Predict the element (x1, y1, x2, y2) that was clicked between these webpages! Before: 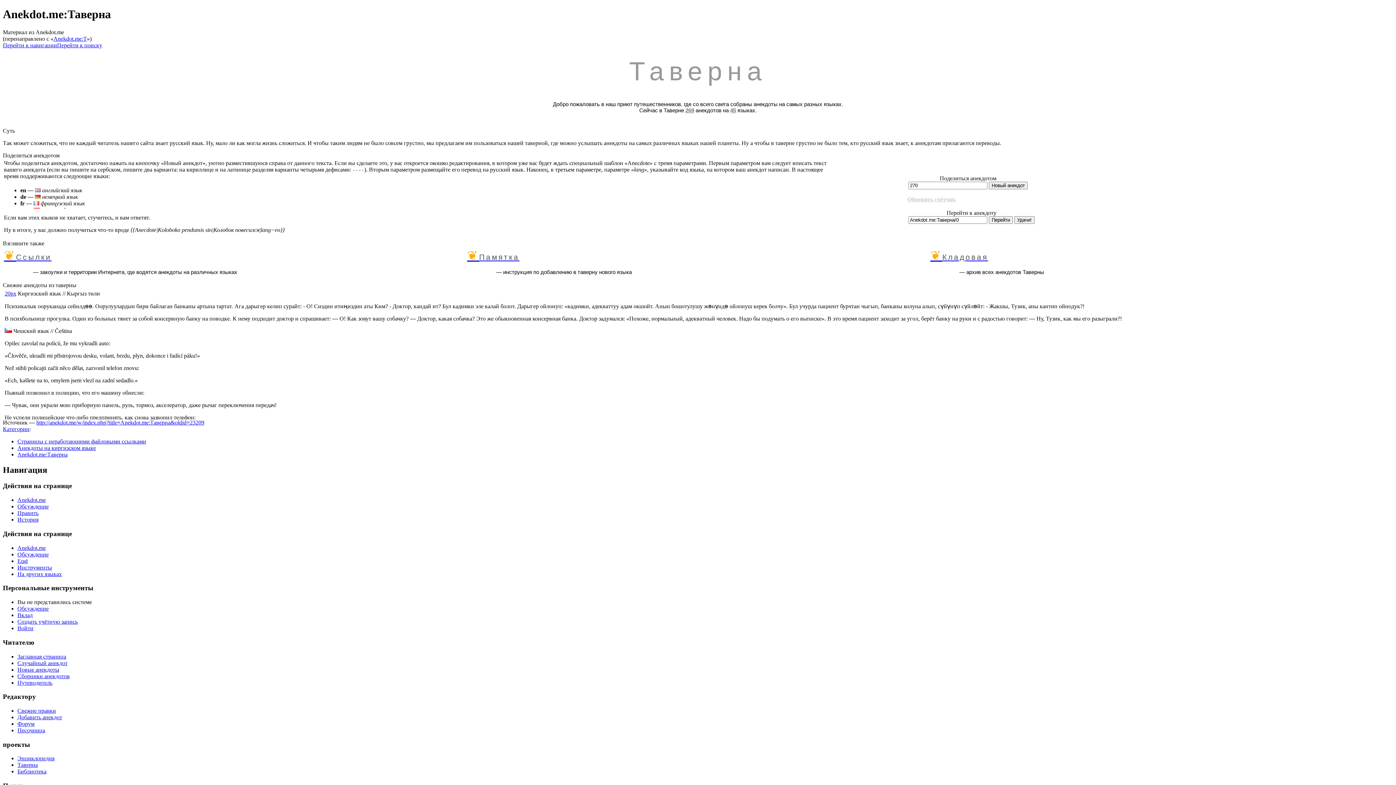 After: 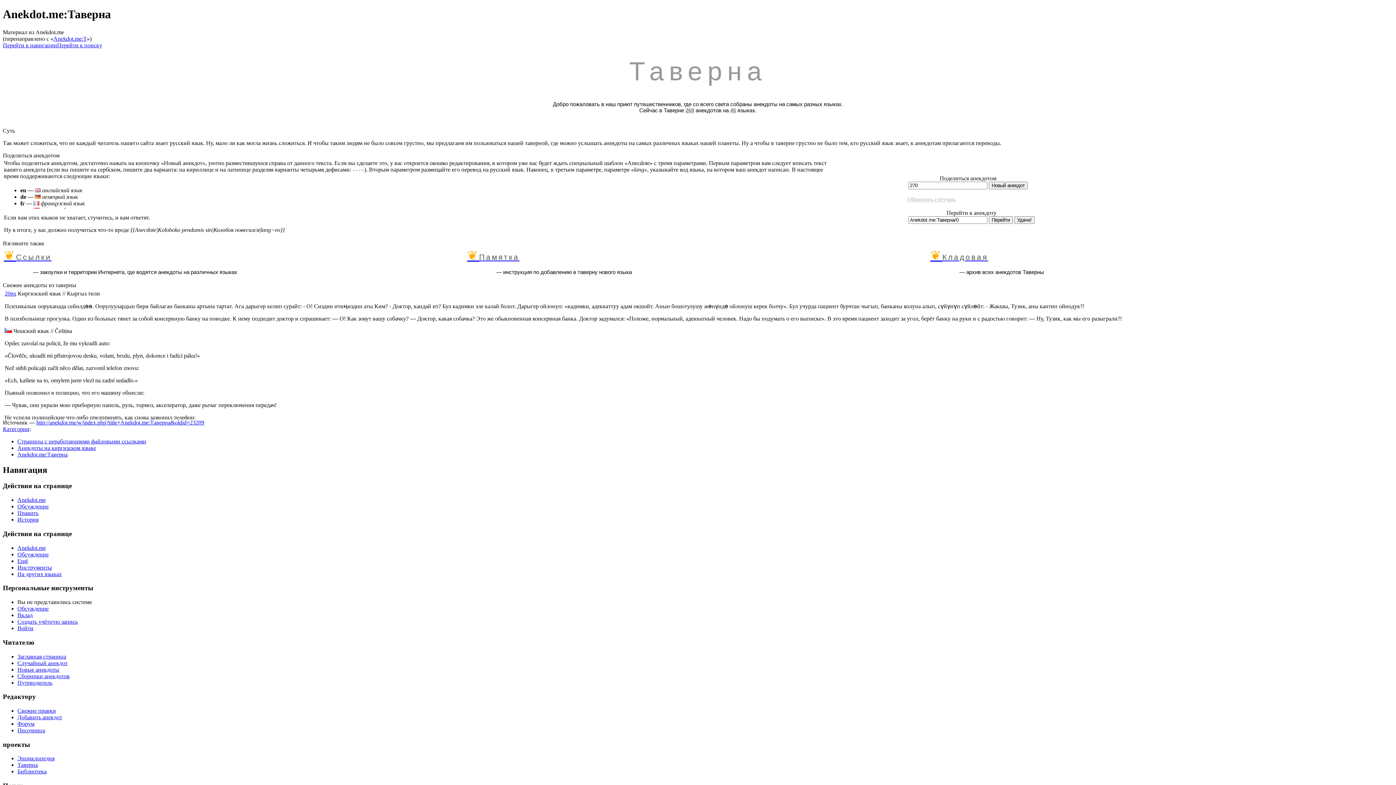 Action: bbox: (17, 571, 61, 577) label: На других языках